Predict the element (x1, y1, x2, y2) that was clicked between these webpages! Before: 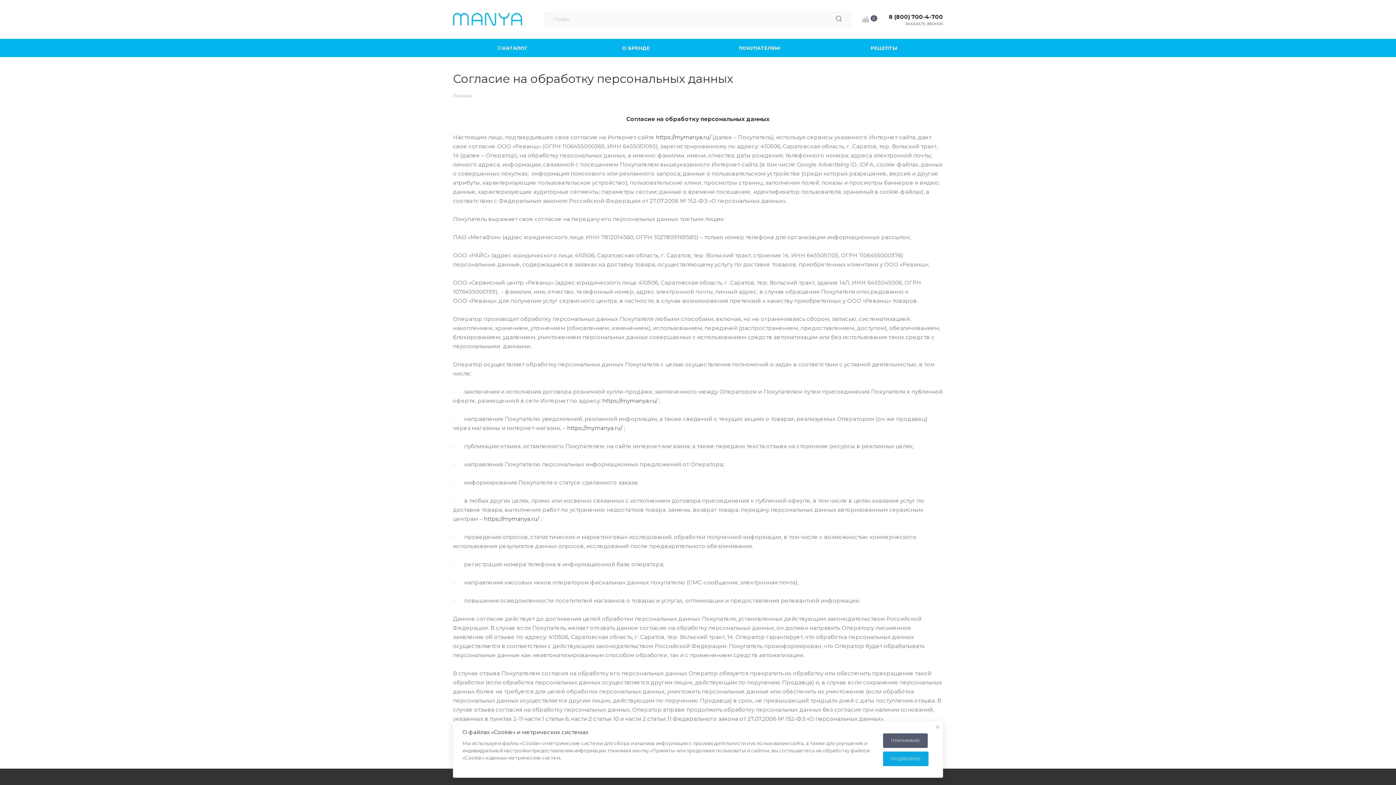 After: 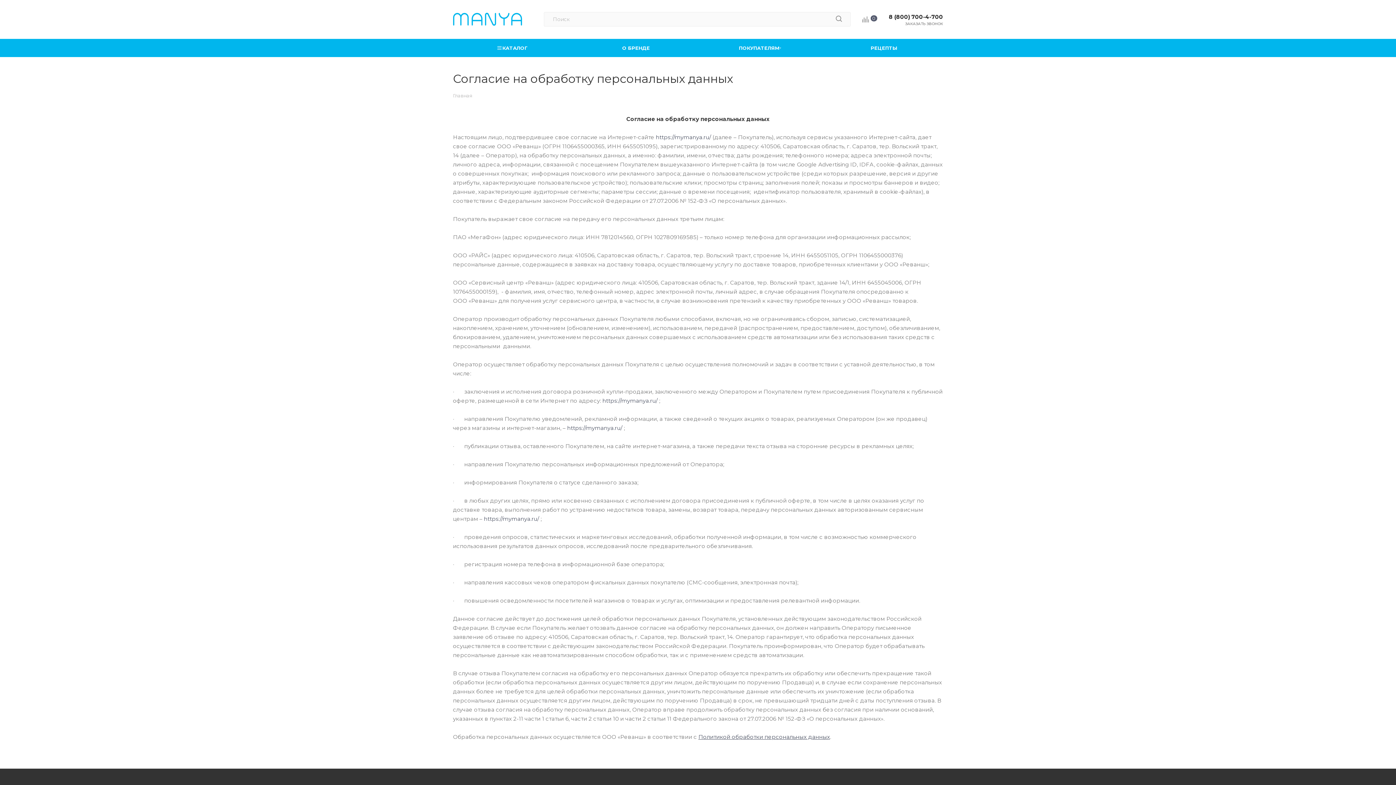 Action: bbox: (933, 722, 942, 732)